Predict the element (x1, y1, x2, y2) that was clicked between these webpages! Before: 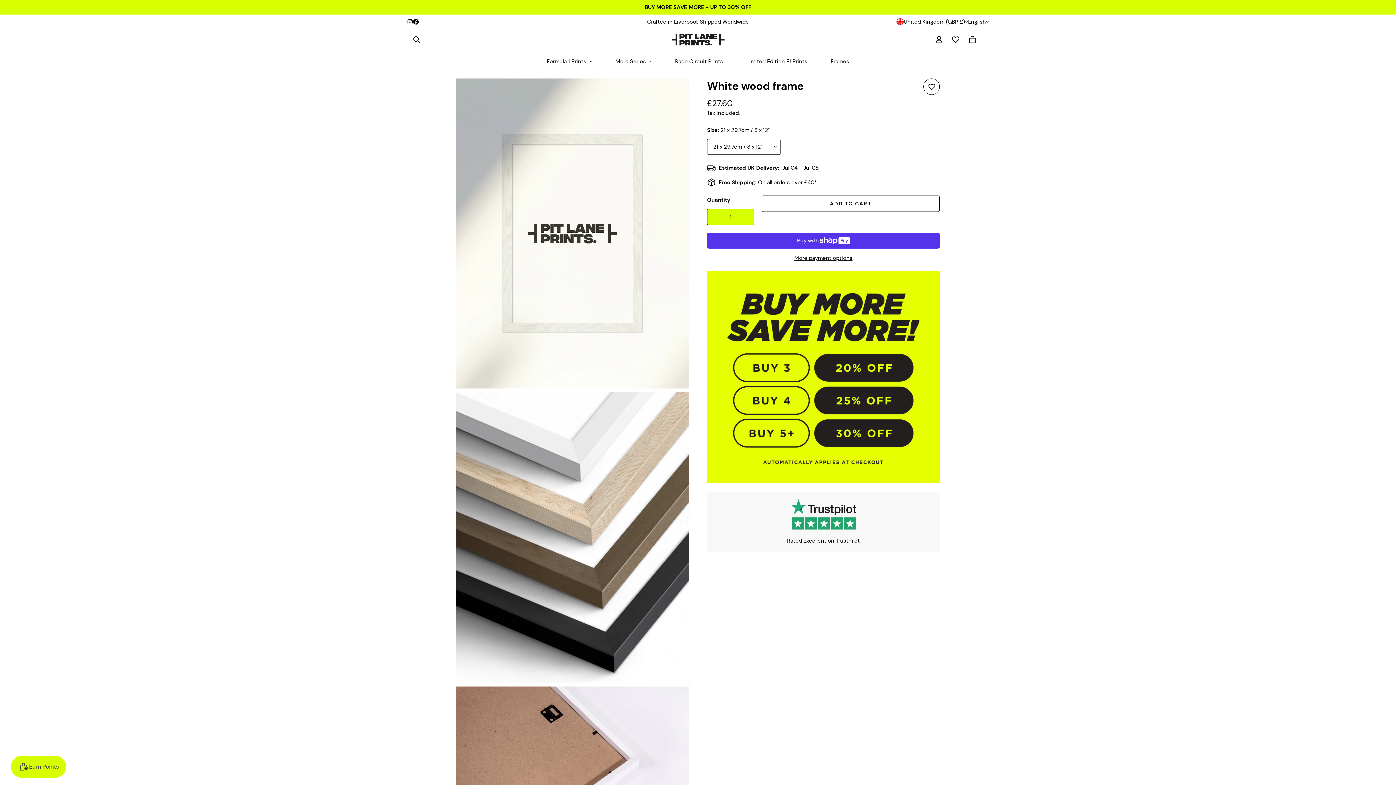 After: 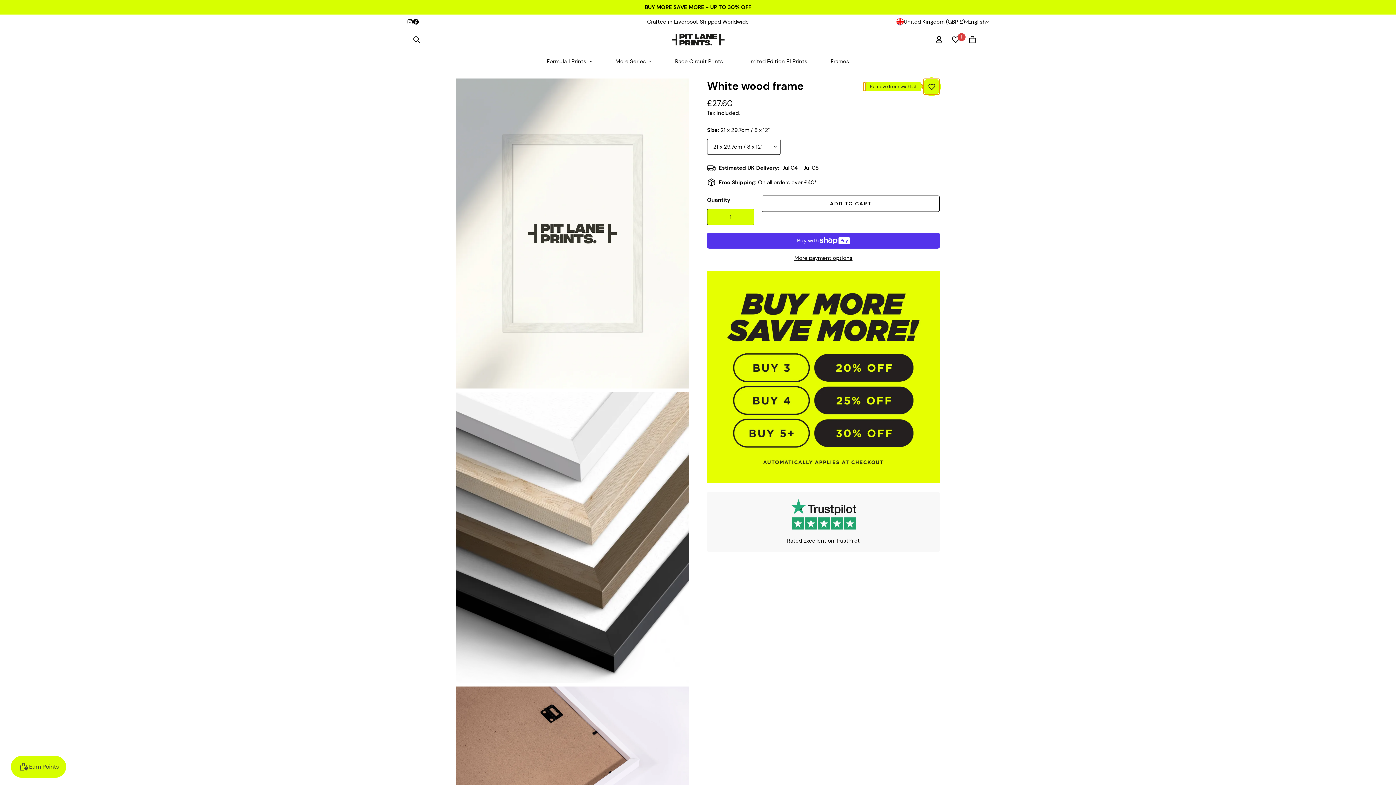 Action: label: Add to wishlist bbox: (923, 78, 940, 94)